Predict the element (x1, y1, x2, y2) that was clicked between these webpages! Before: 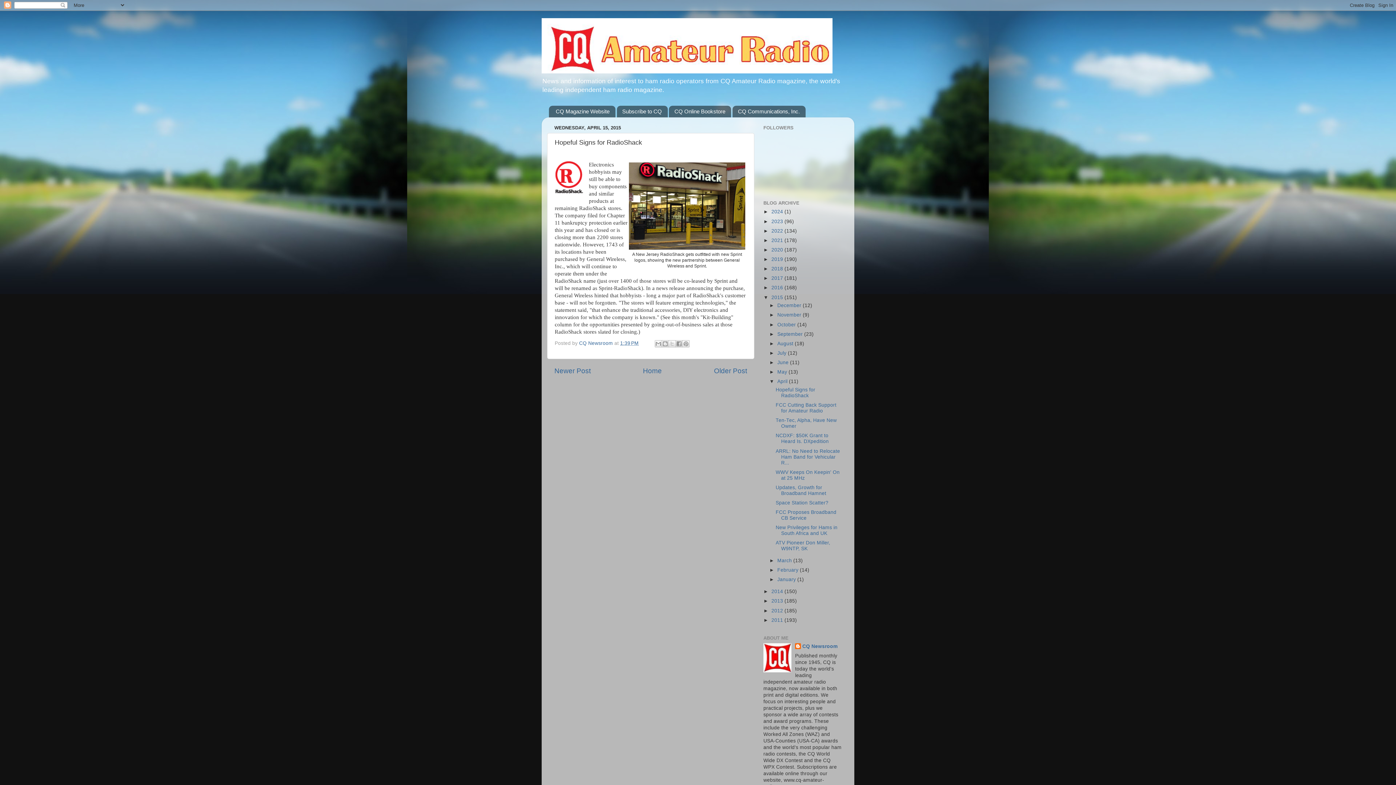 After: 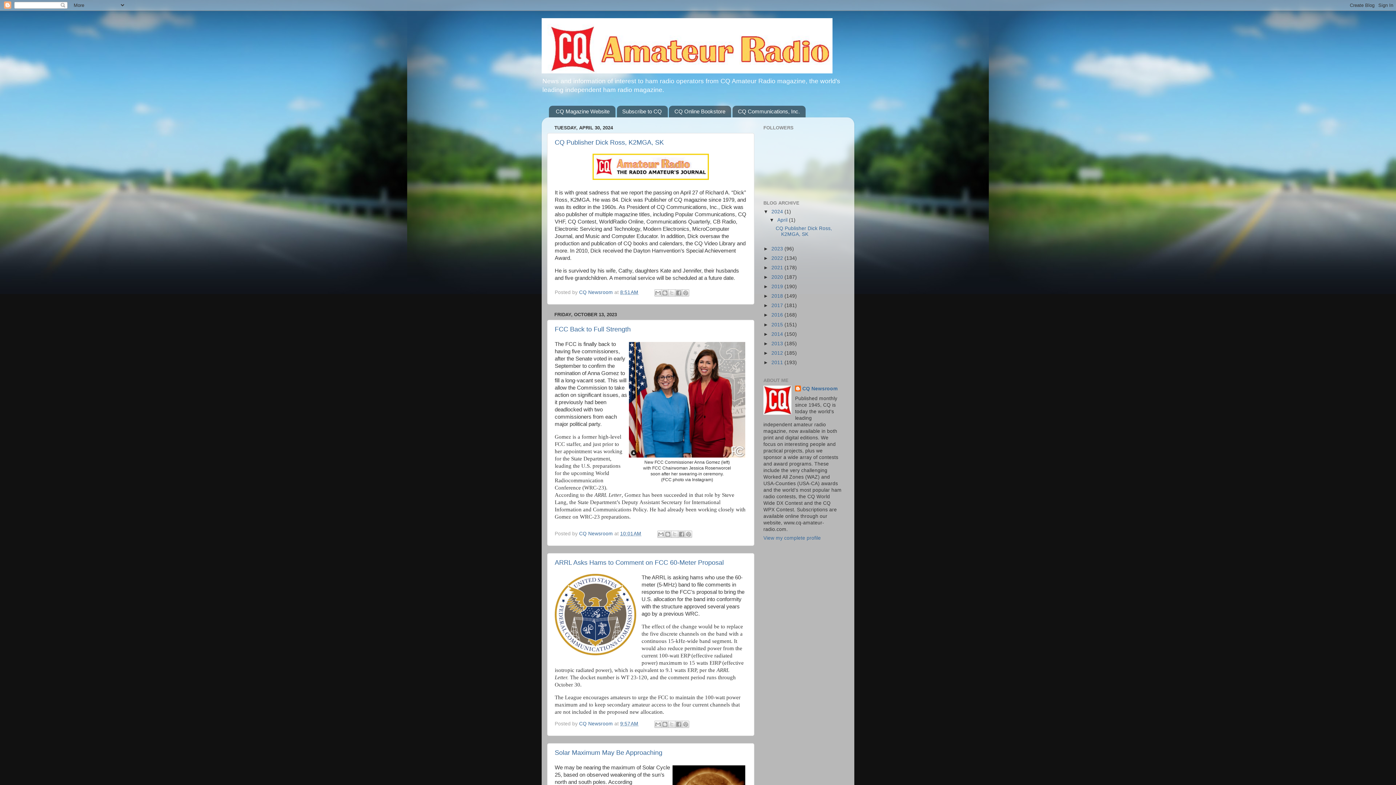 Action: bbox: (541, 18, 854, 73)